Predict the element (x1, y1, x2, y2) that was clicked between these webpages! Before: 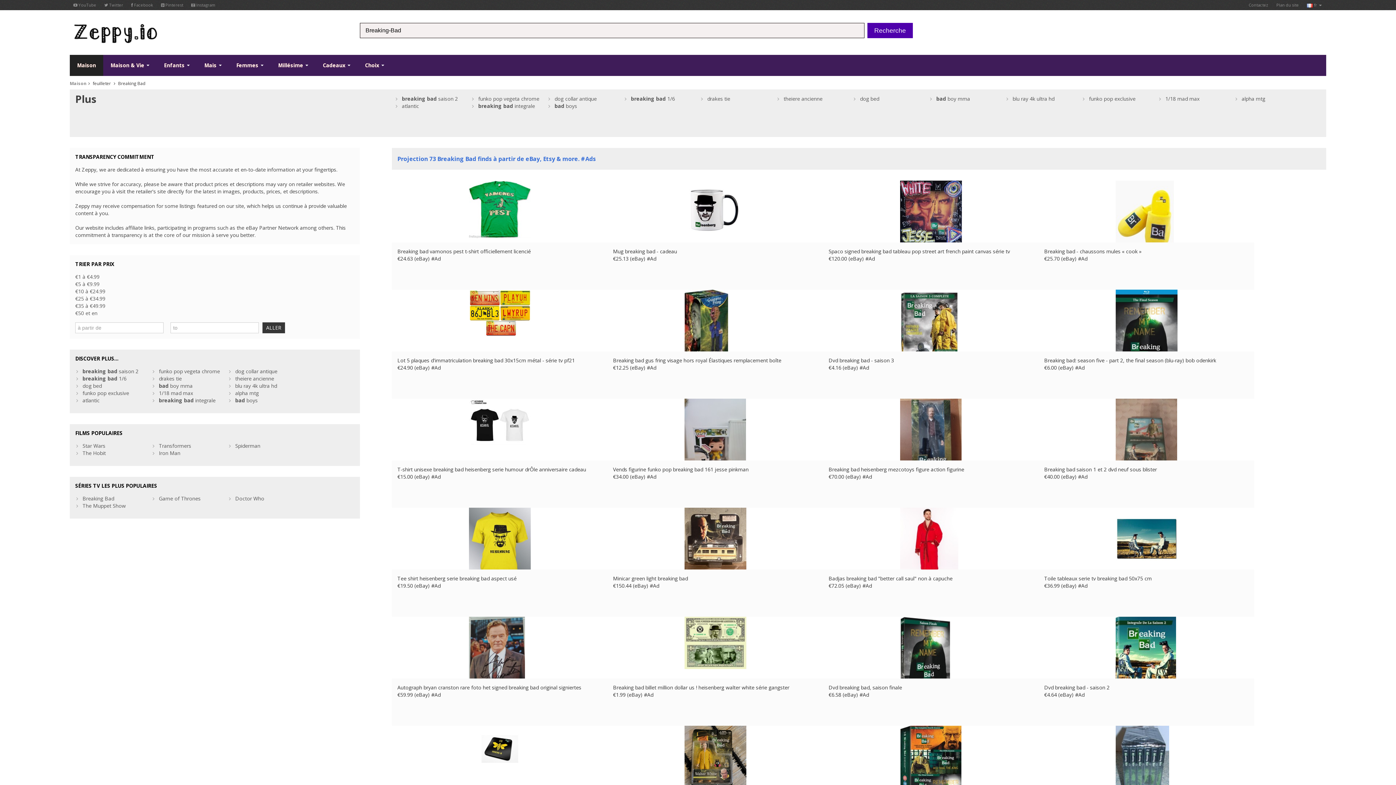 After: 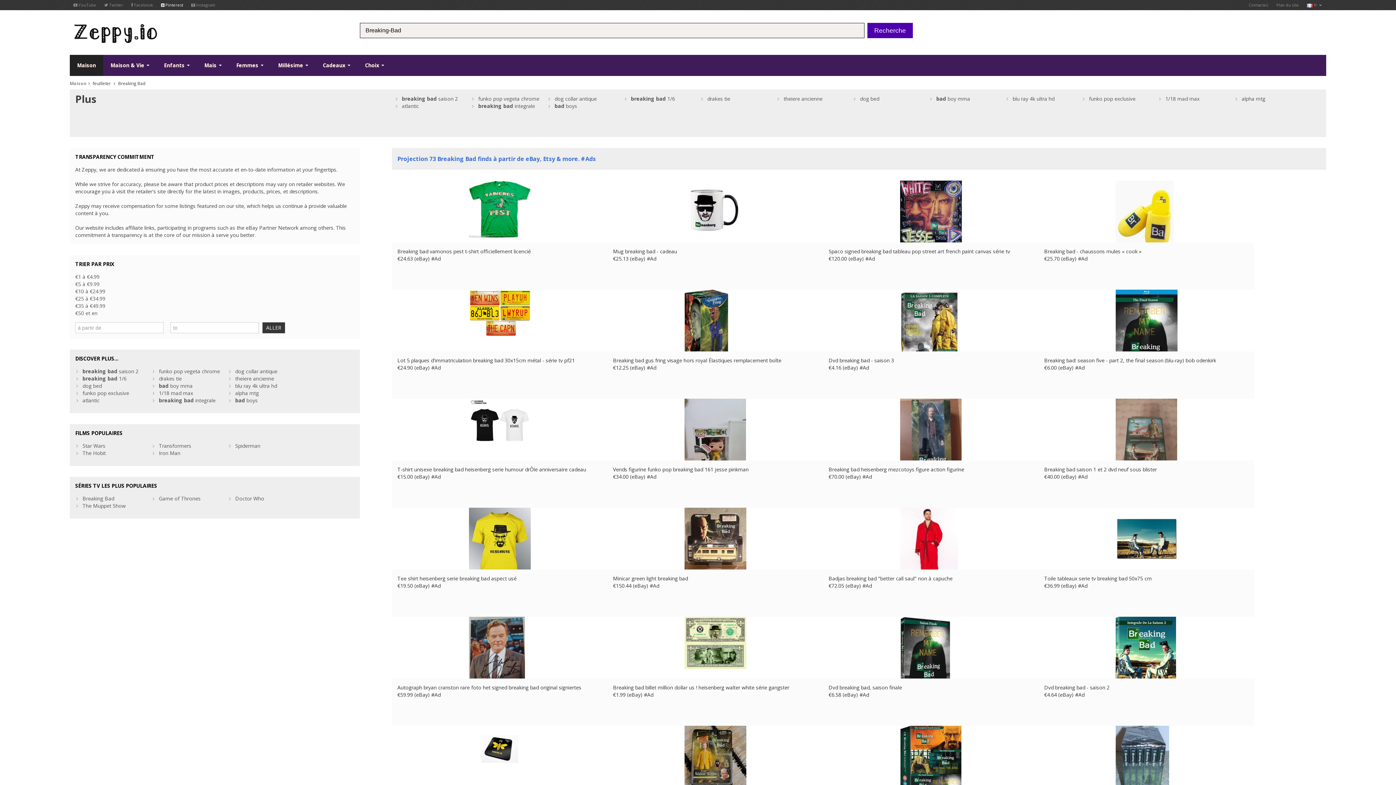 Action: label:  Pinterest bbox: (157, 0, 186, 9)